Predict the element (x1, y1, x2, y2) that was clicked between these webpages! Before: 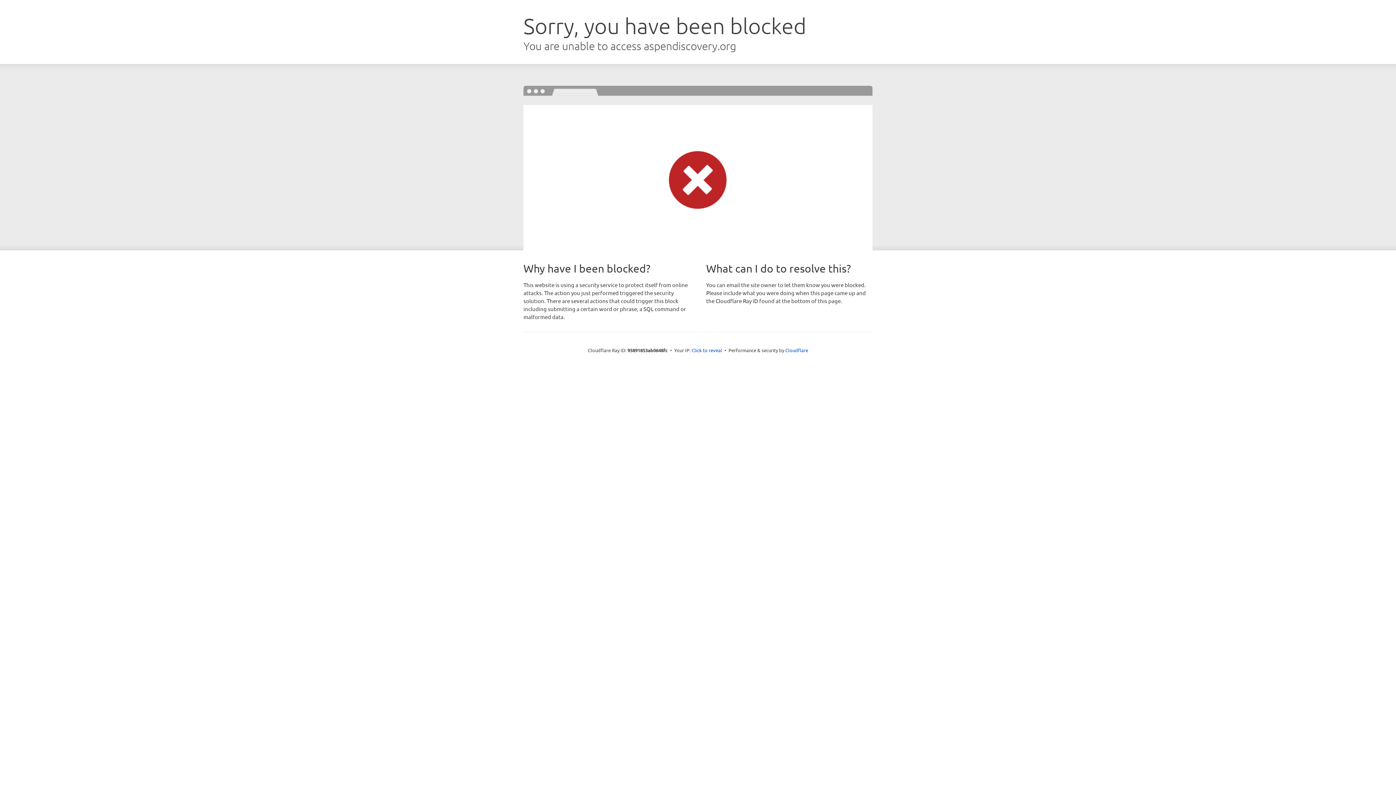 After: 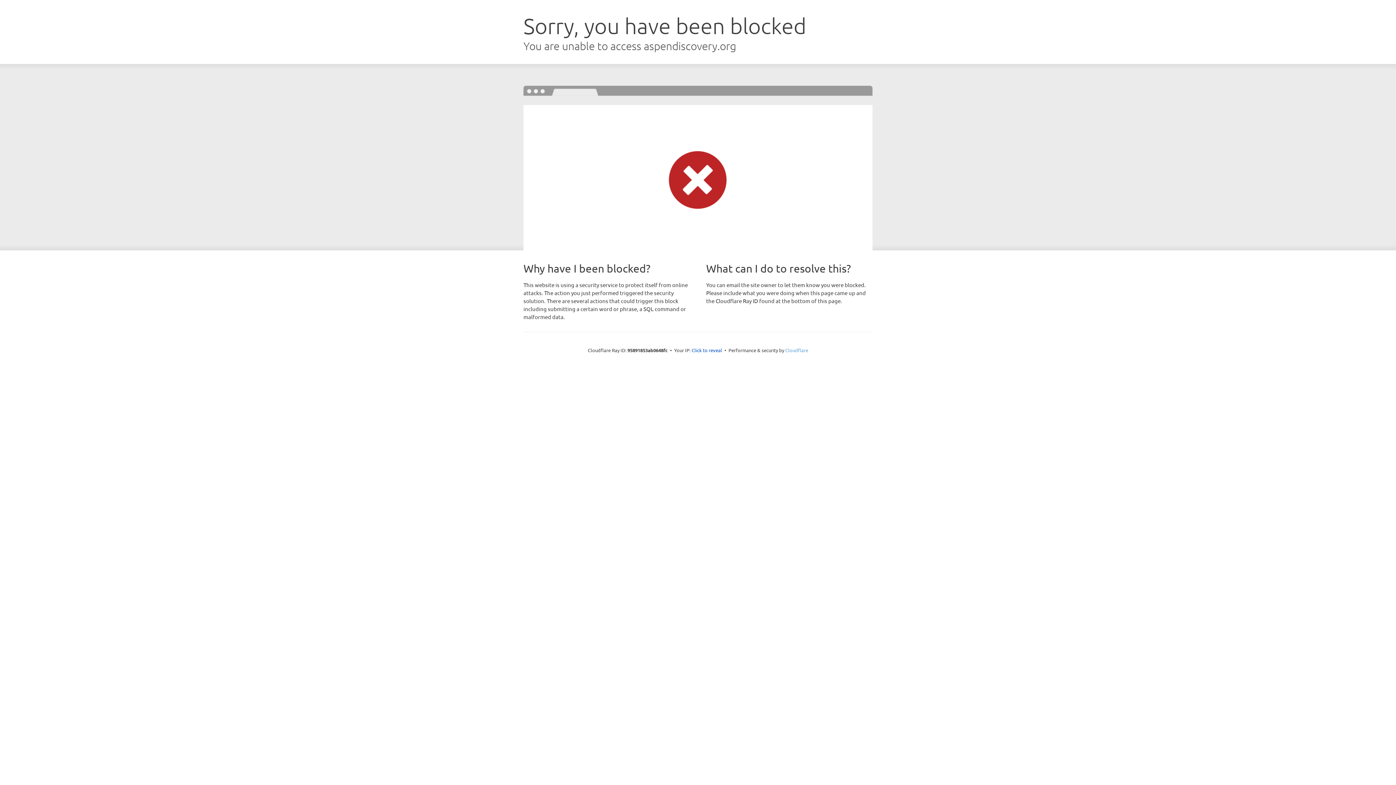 Action: label: Cloudflare bbox: (785, 347, 808, 353)